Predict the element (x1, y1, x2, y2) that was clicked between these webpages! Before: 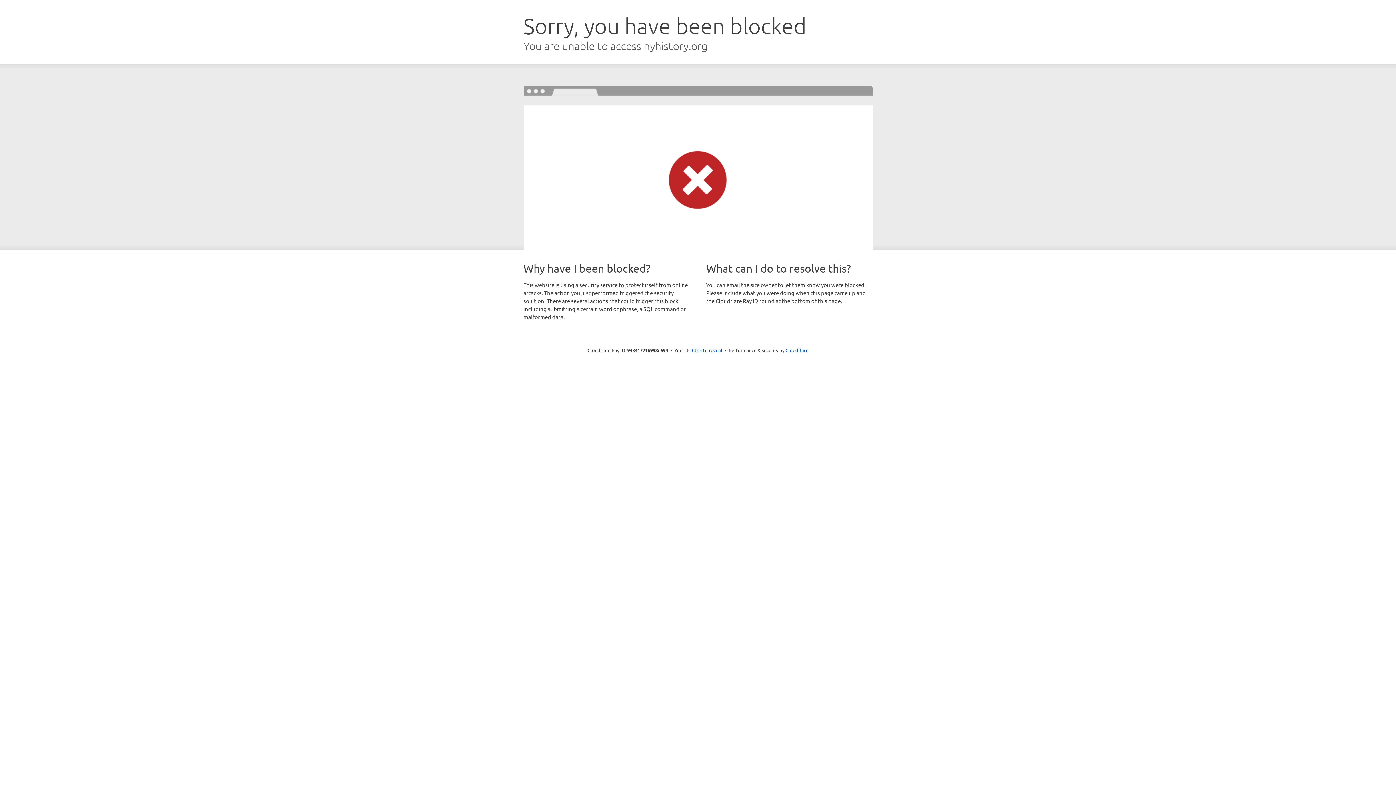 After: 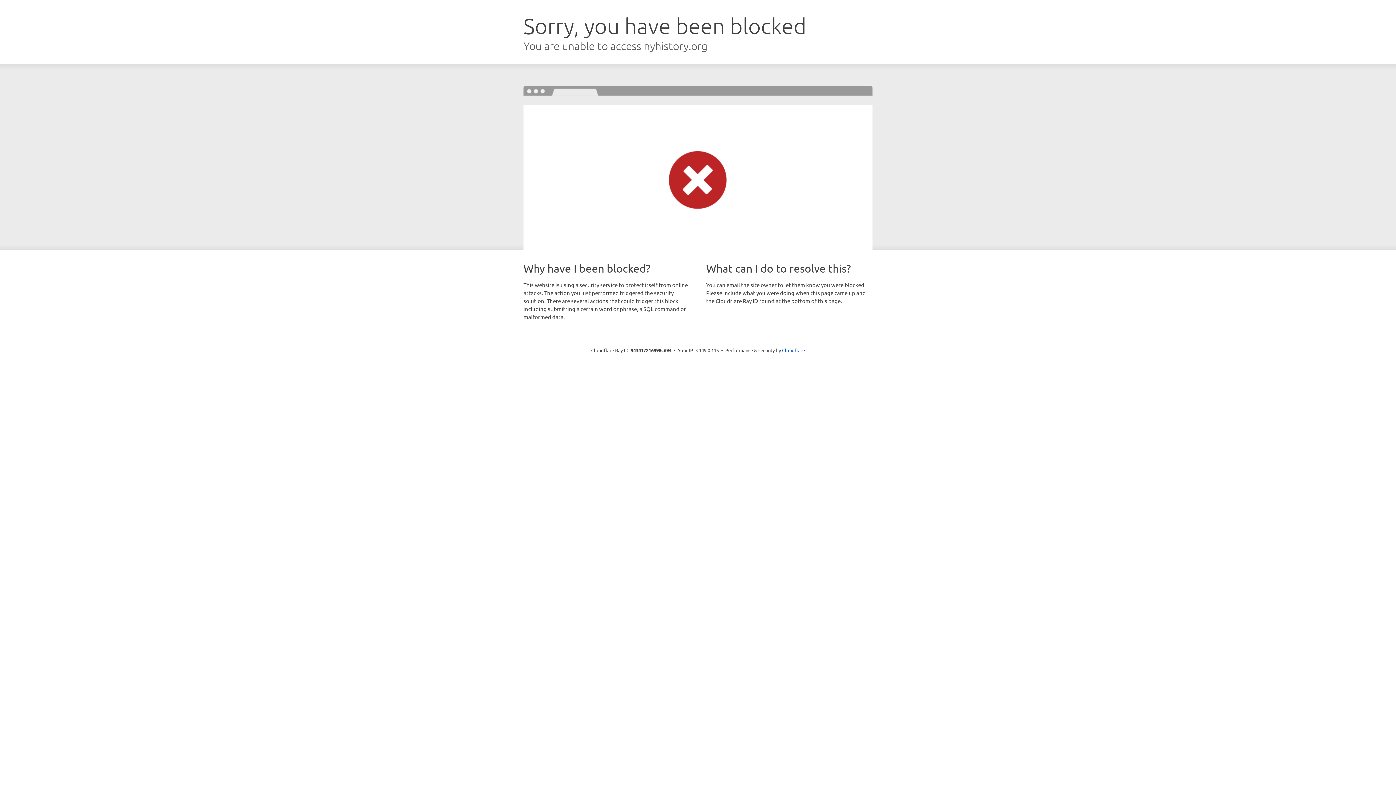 Action: bbox: (692, 346, 722, 353) label: Click to reveal